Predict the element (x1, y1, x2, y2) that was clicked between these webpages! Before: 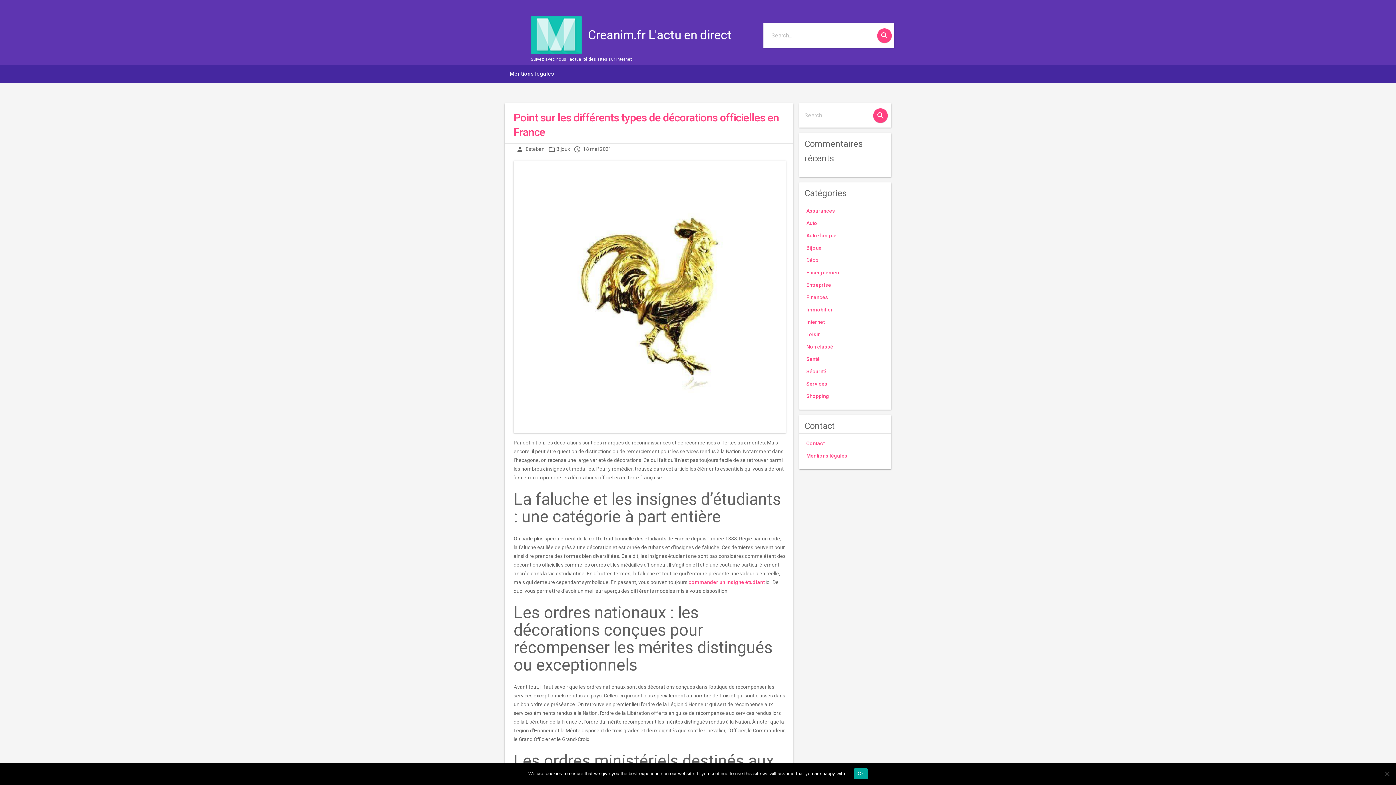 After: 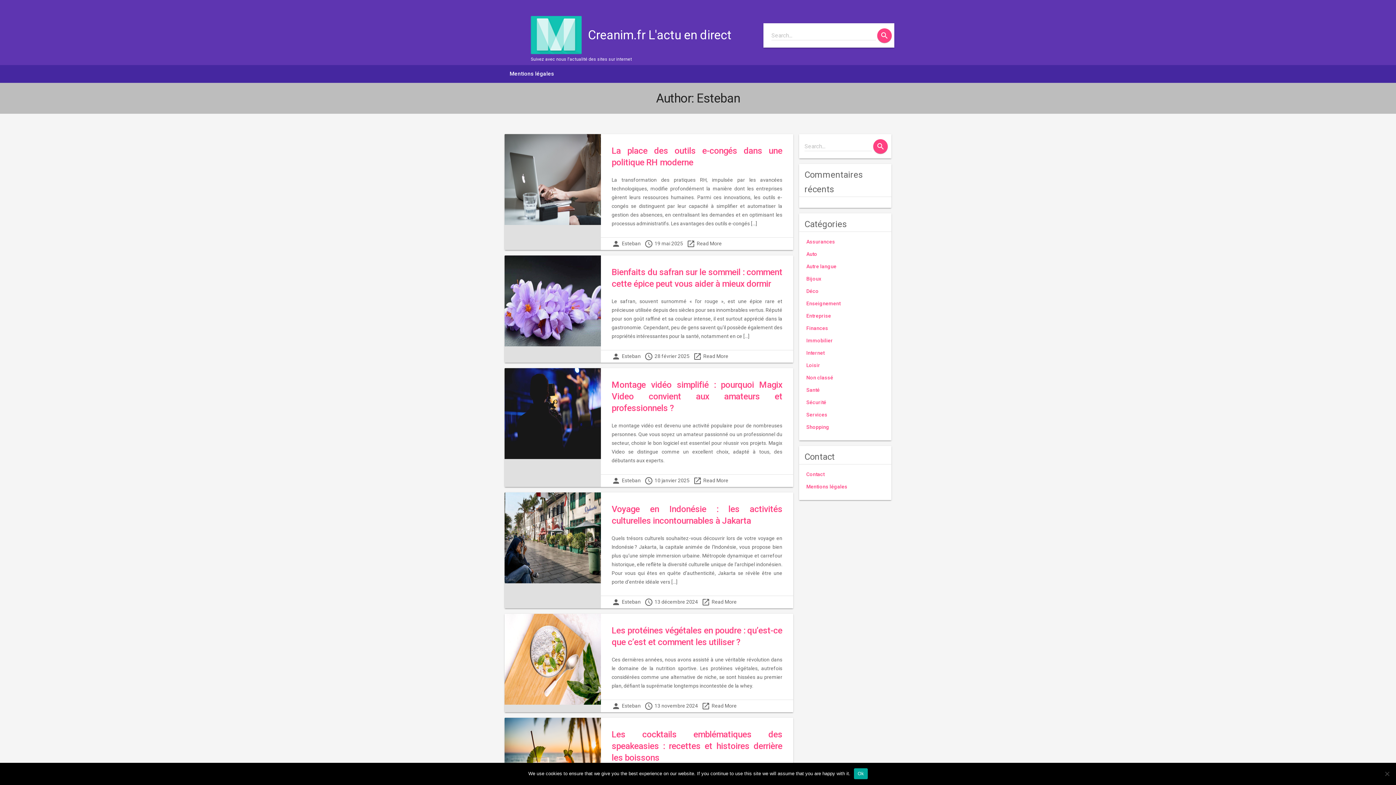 Action: label: Esteban bbox: (525, 146, 544, 152)